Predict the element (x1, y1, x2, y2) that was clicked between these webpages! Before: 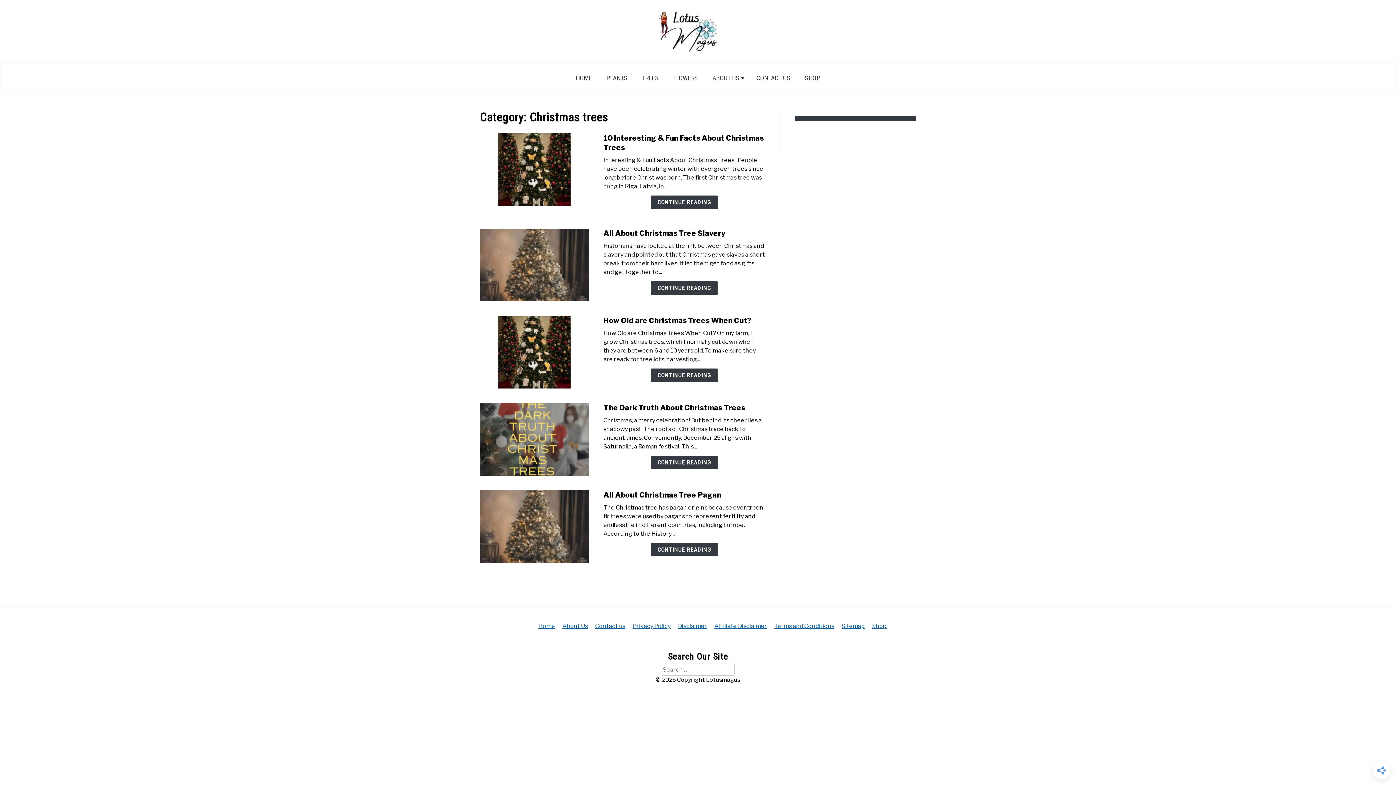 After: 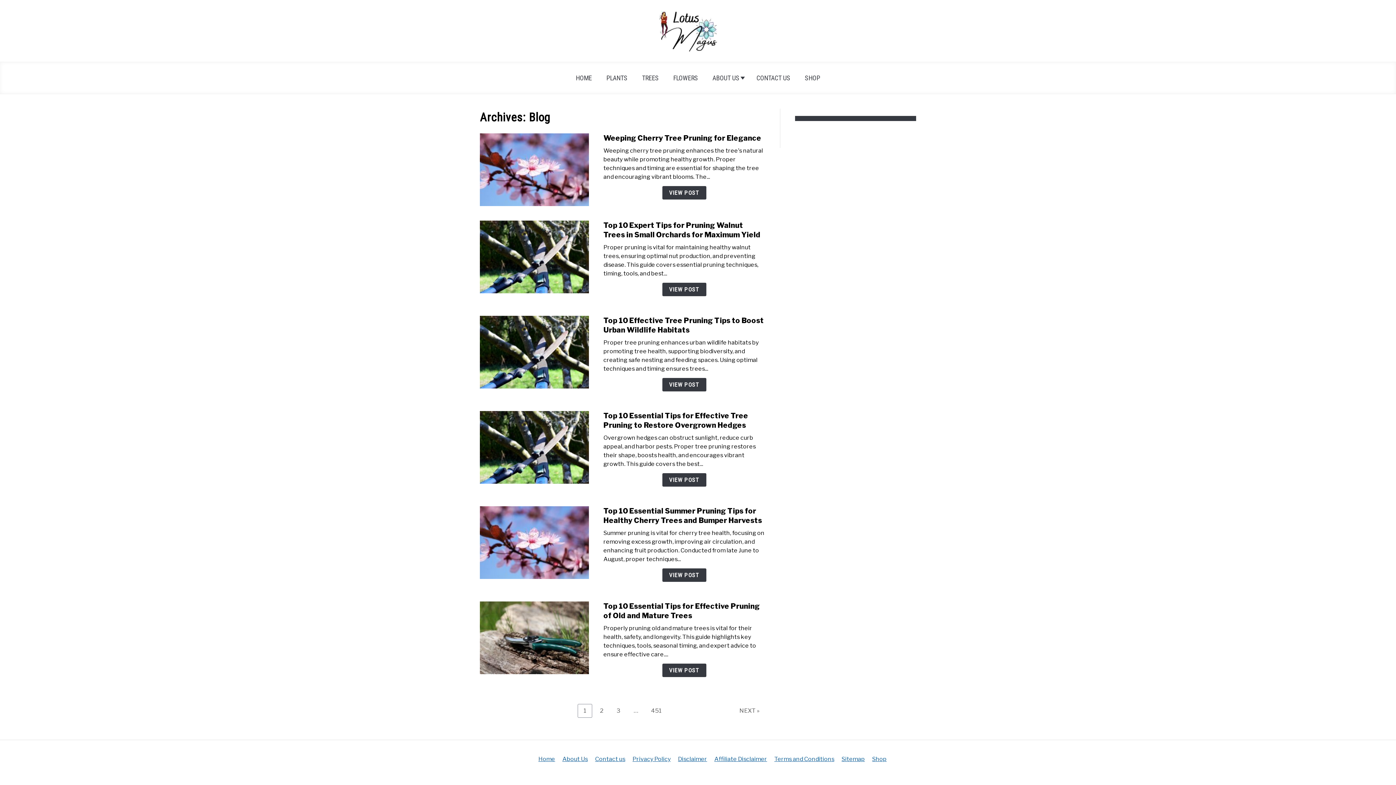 Action: bbox: (650, 10, 738, 54)